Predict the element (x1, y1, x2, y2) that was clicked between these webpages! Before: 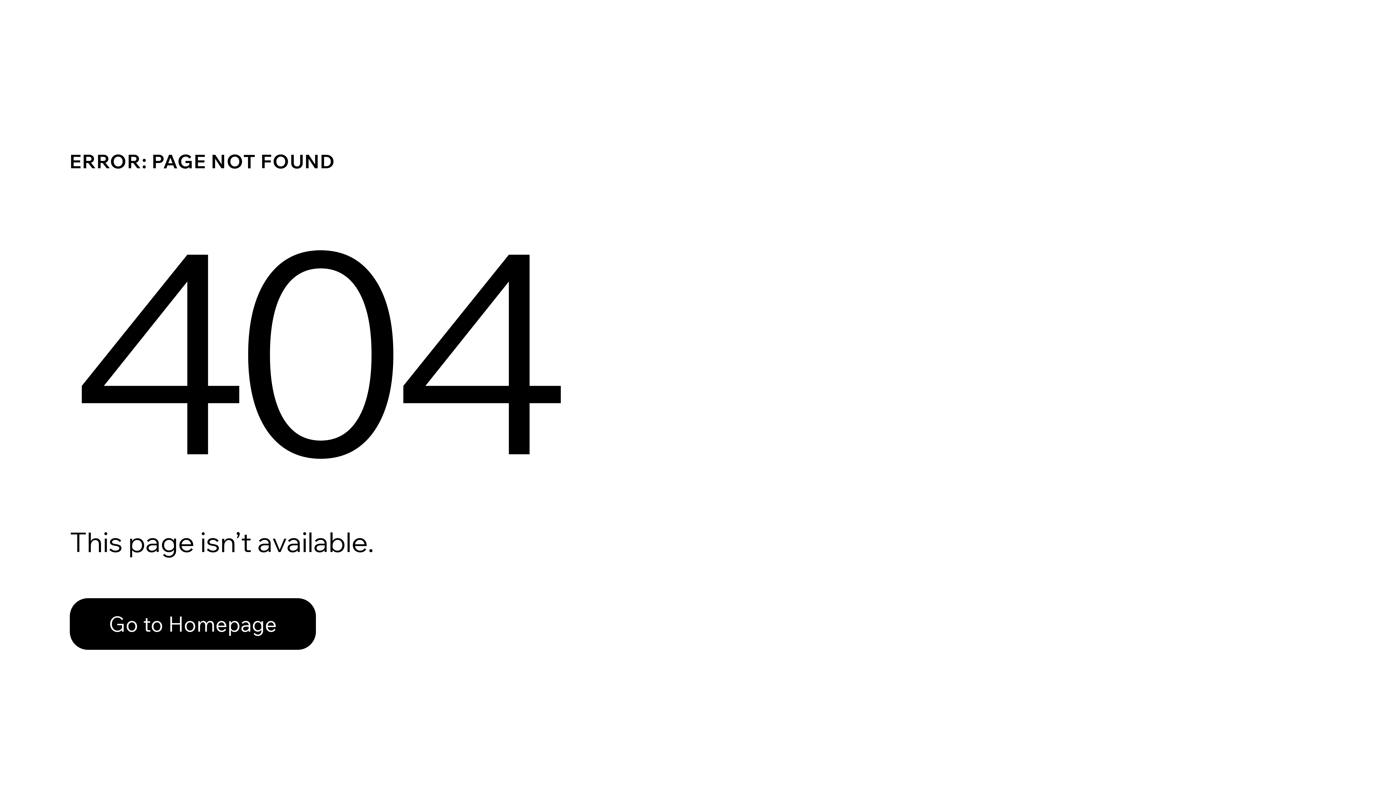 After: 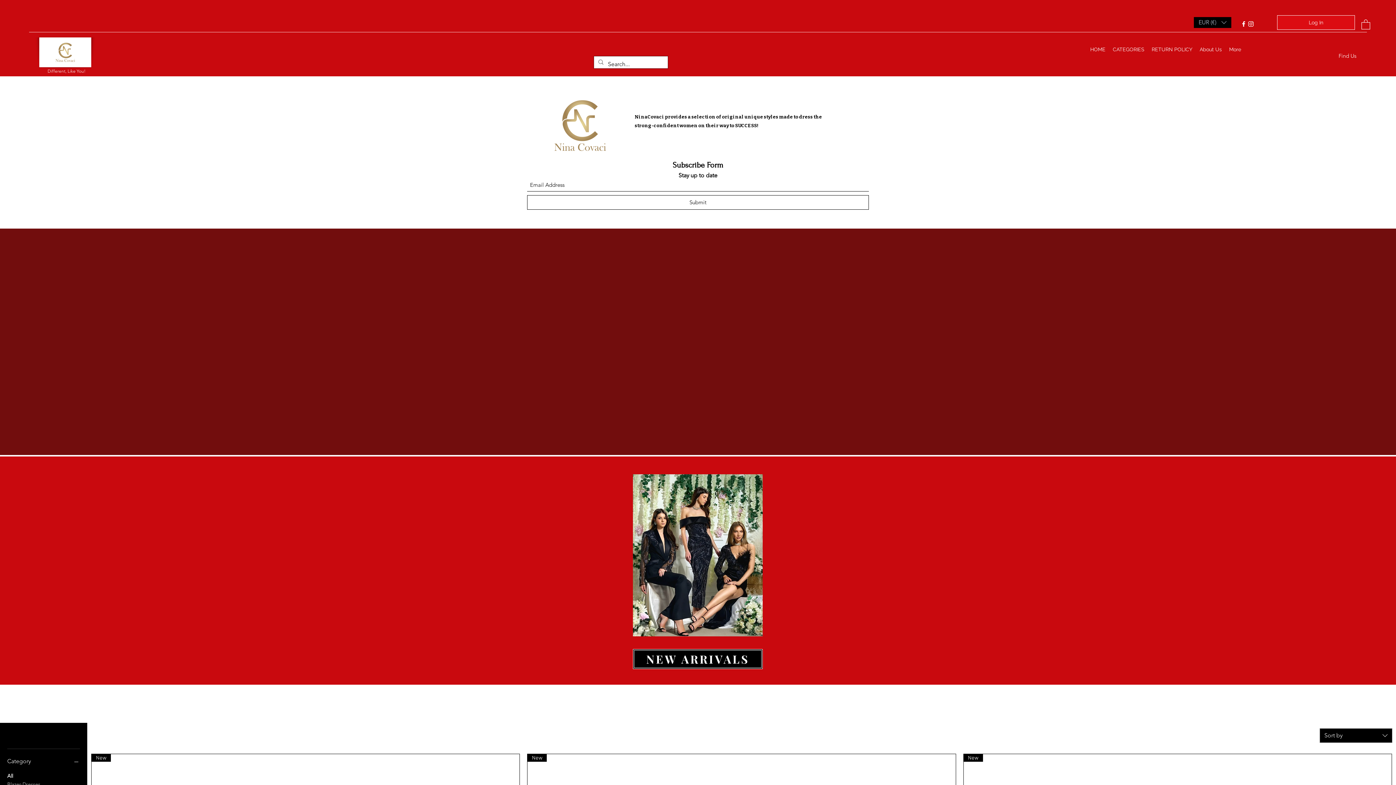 Action: label: Go to Homepage bbox: (69, 598, 316, 650)